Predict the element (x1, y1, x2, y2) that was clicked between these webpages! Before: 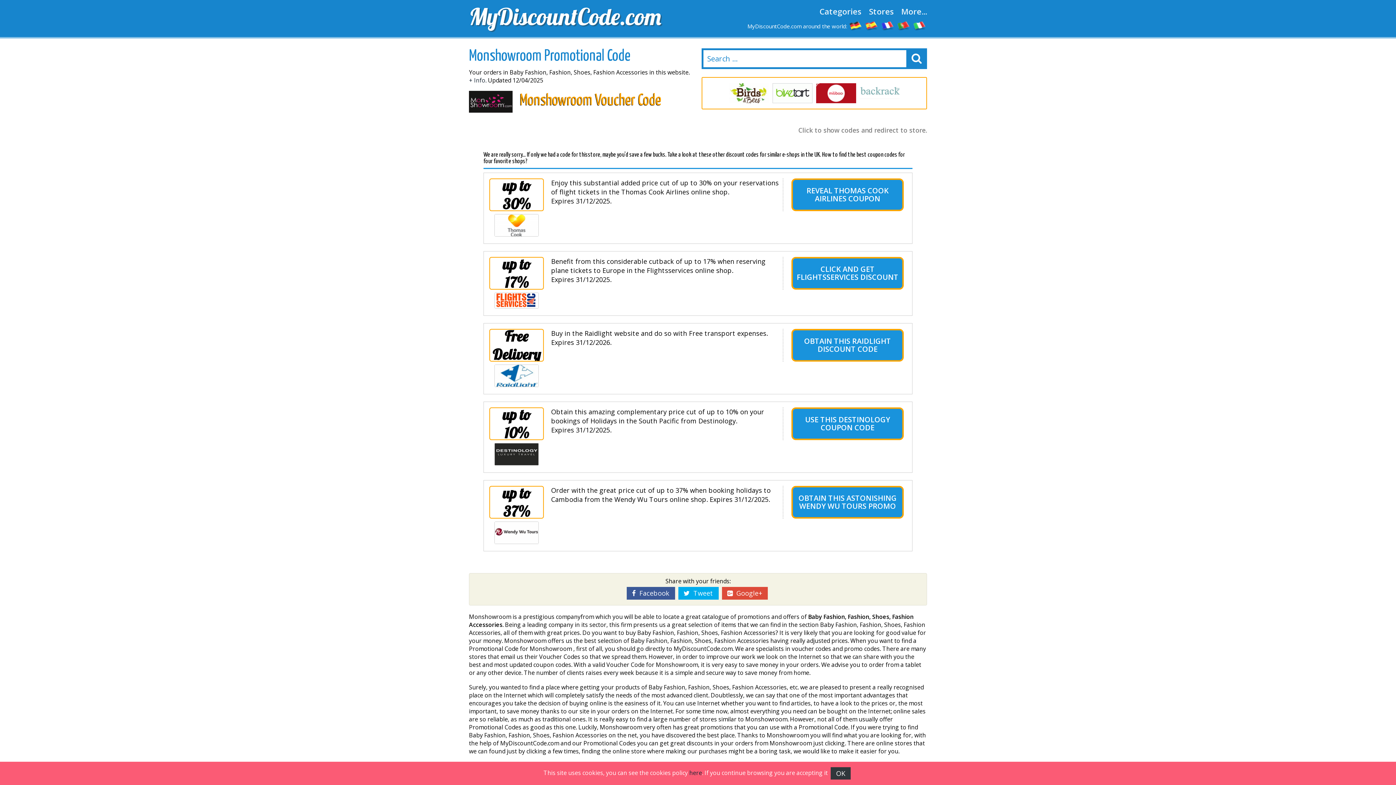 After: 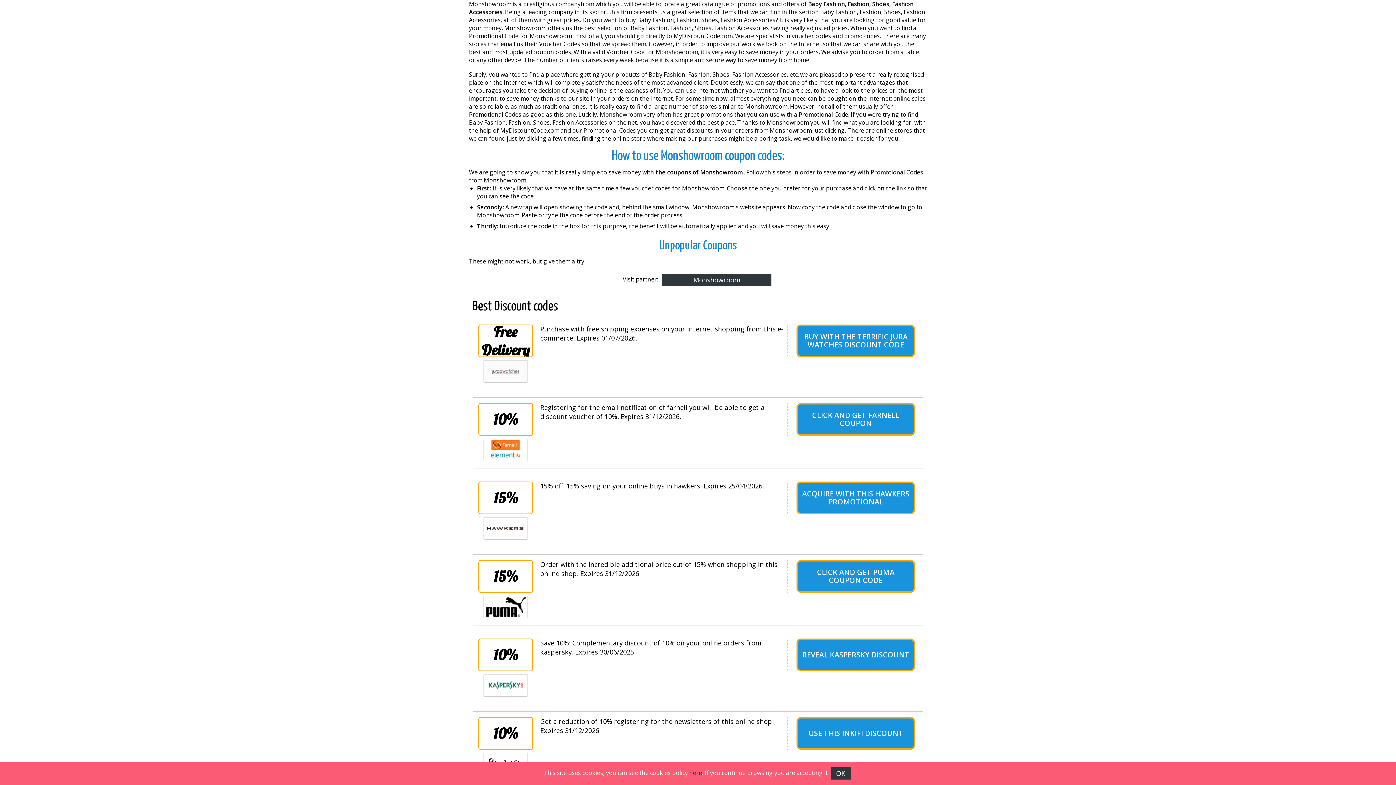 Action: bbox: (469, 76, 486, 84) label: + Info.